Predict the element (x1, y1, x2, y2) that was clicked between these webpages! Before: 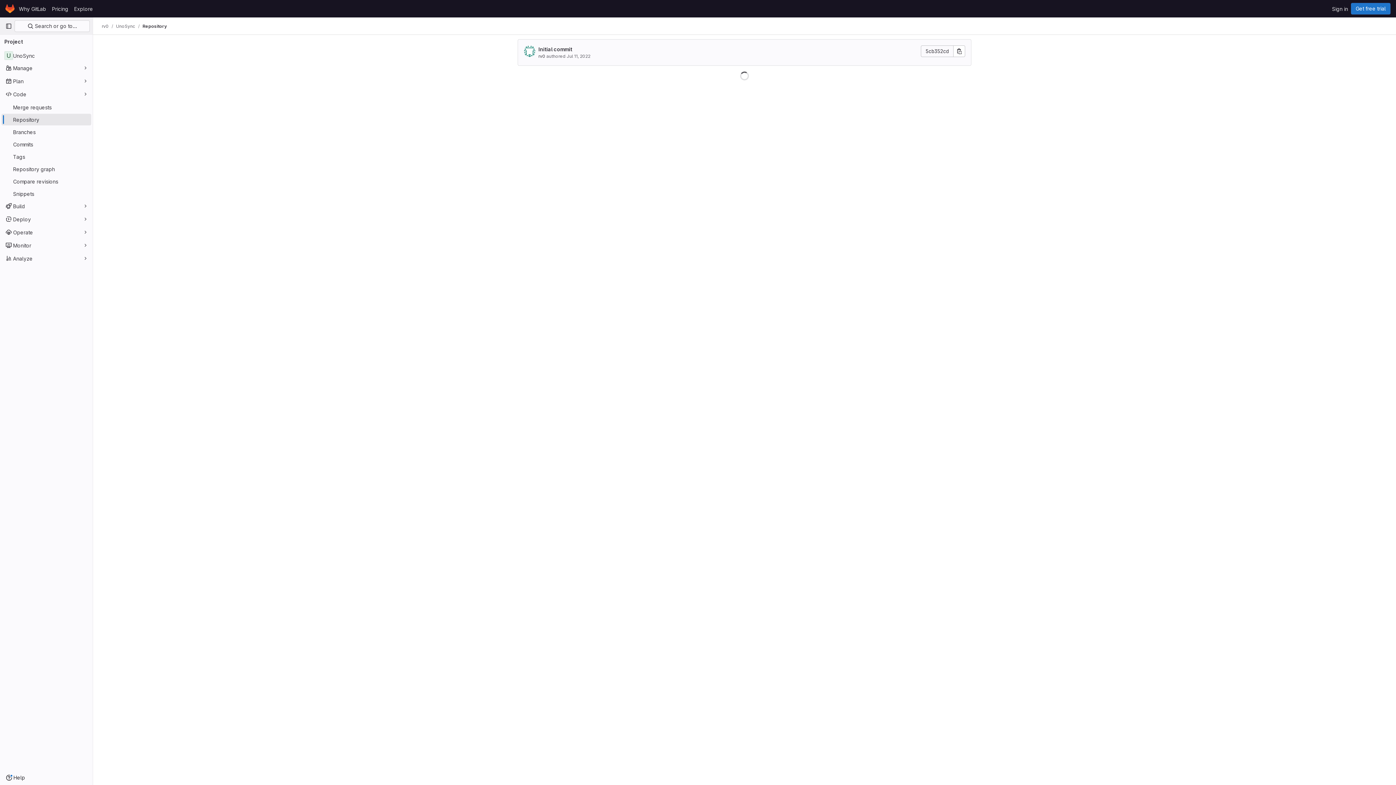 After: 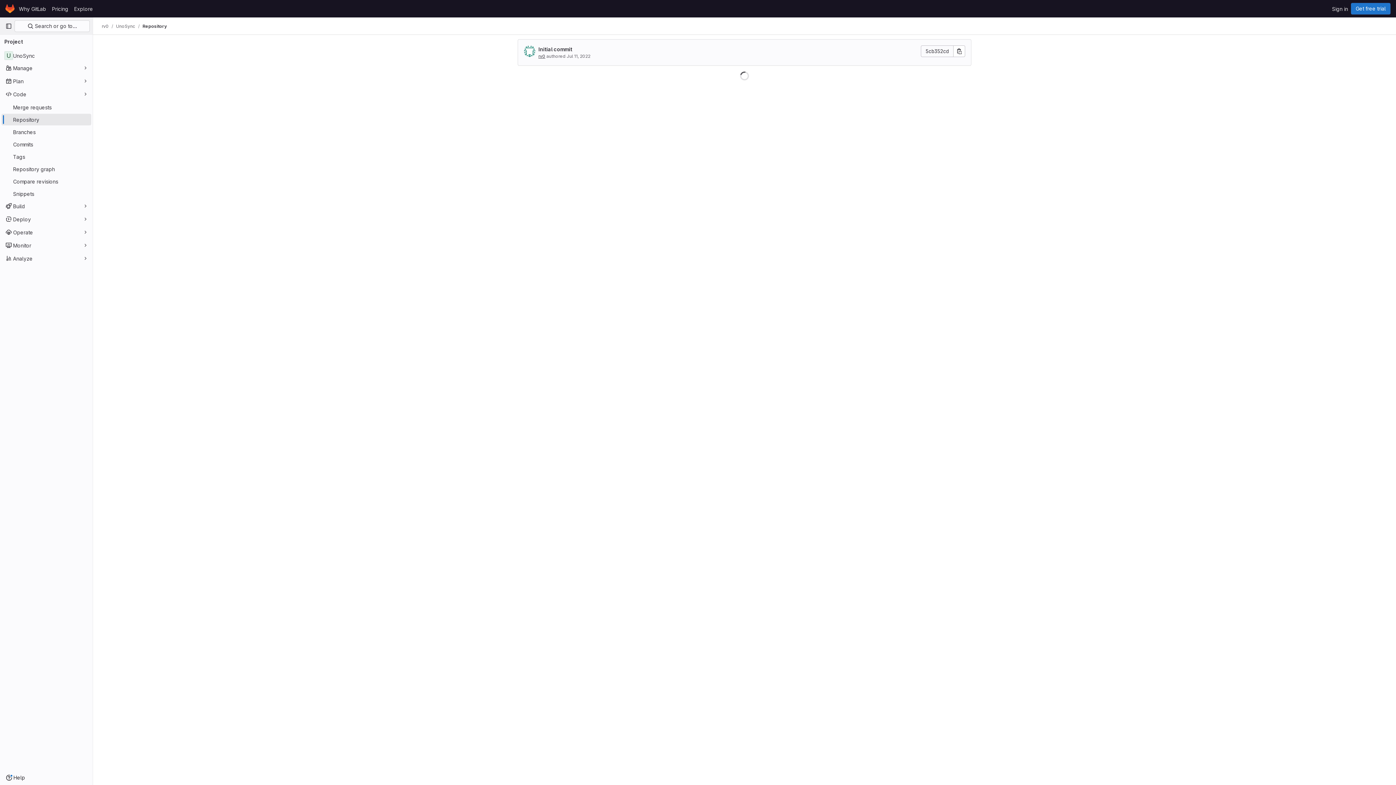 Action: bbox: (538, 53, 545, 58) label: rv0